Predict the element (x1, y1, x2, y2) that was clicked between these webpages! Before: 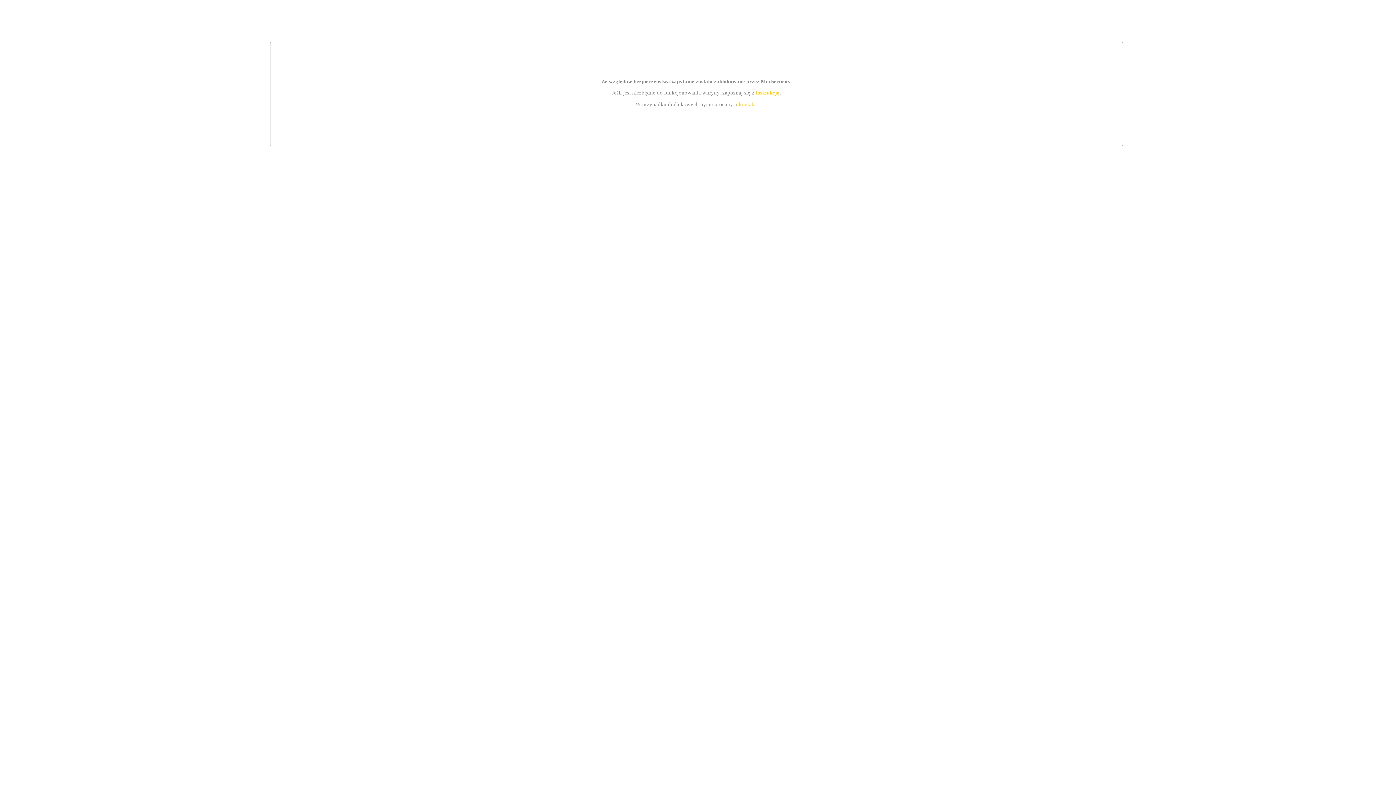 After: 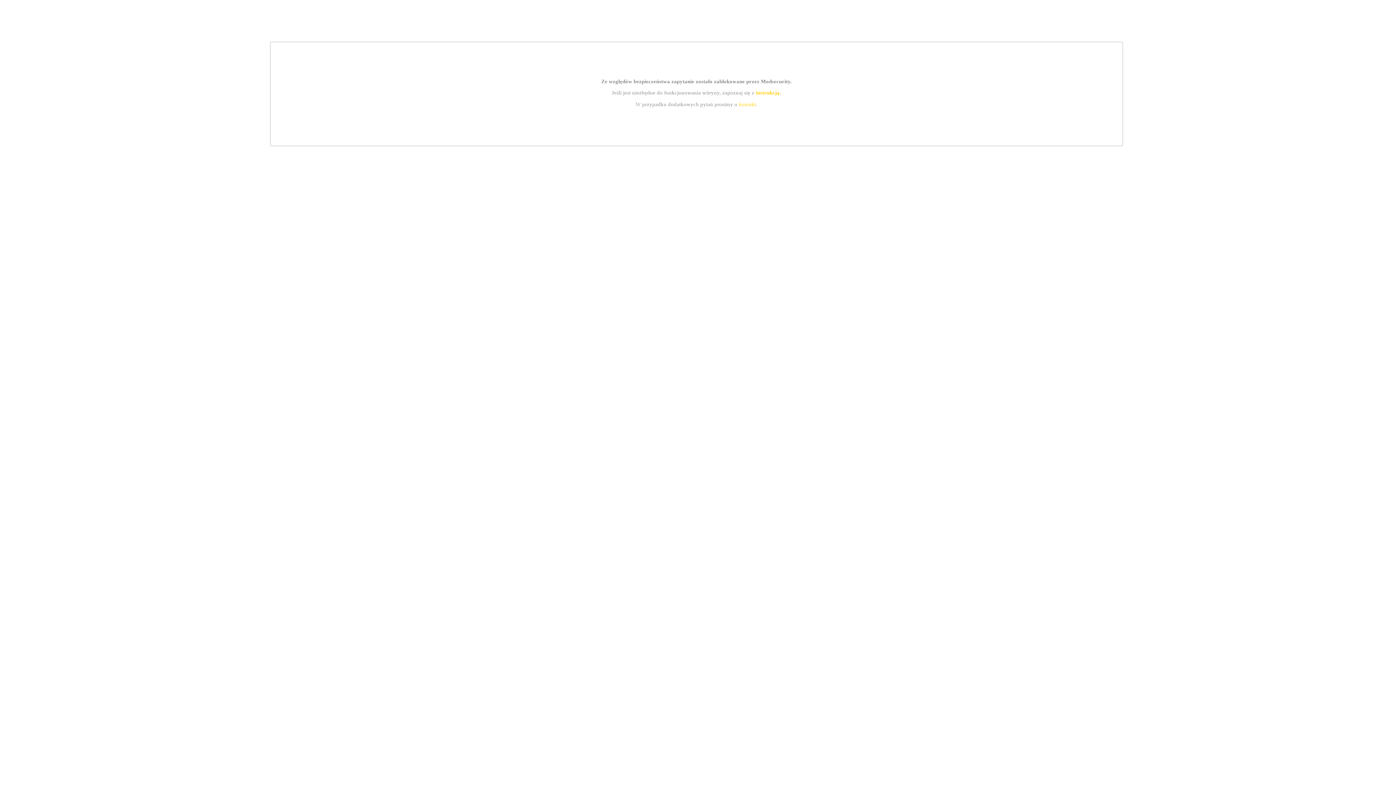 Action: bbox: (755, 89, 779, 95) label: instrukcją